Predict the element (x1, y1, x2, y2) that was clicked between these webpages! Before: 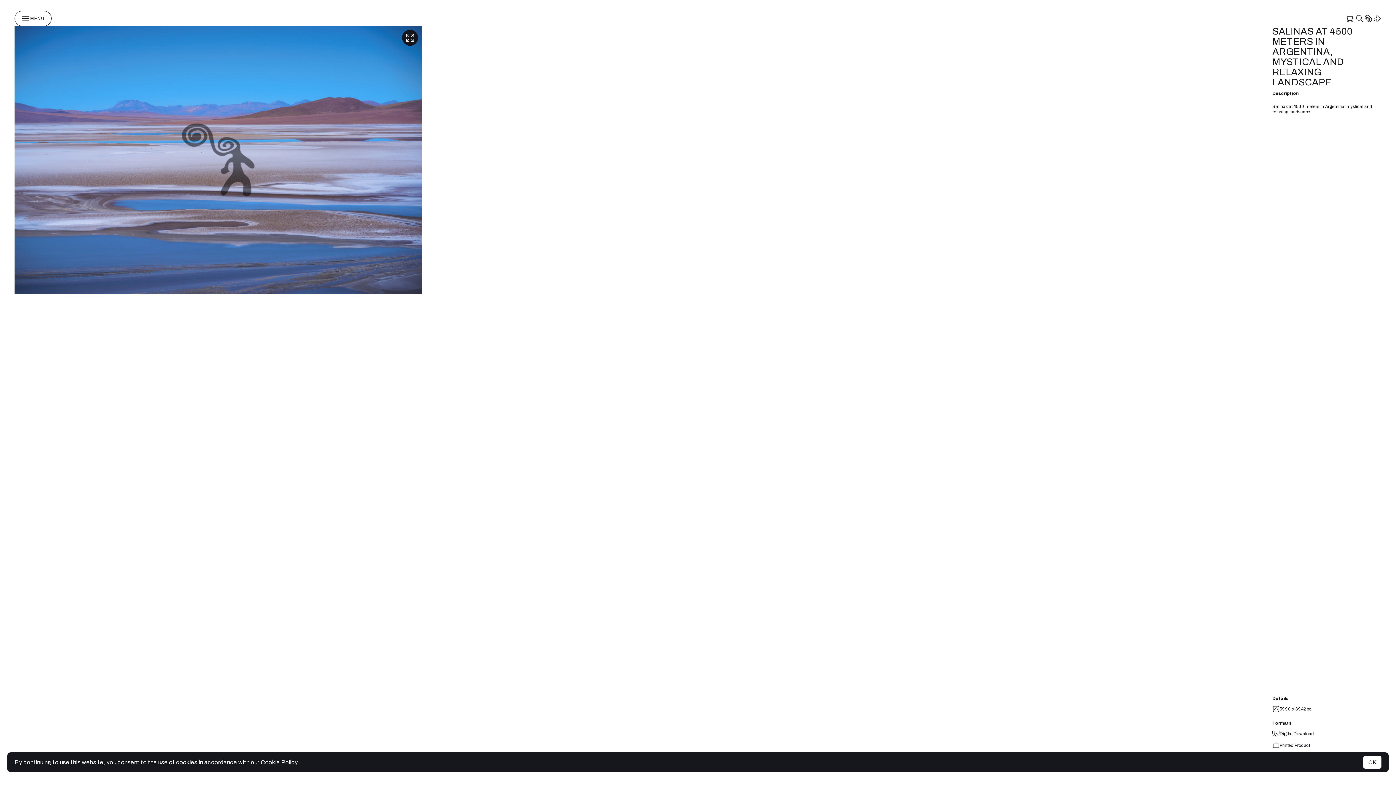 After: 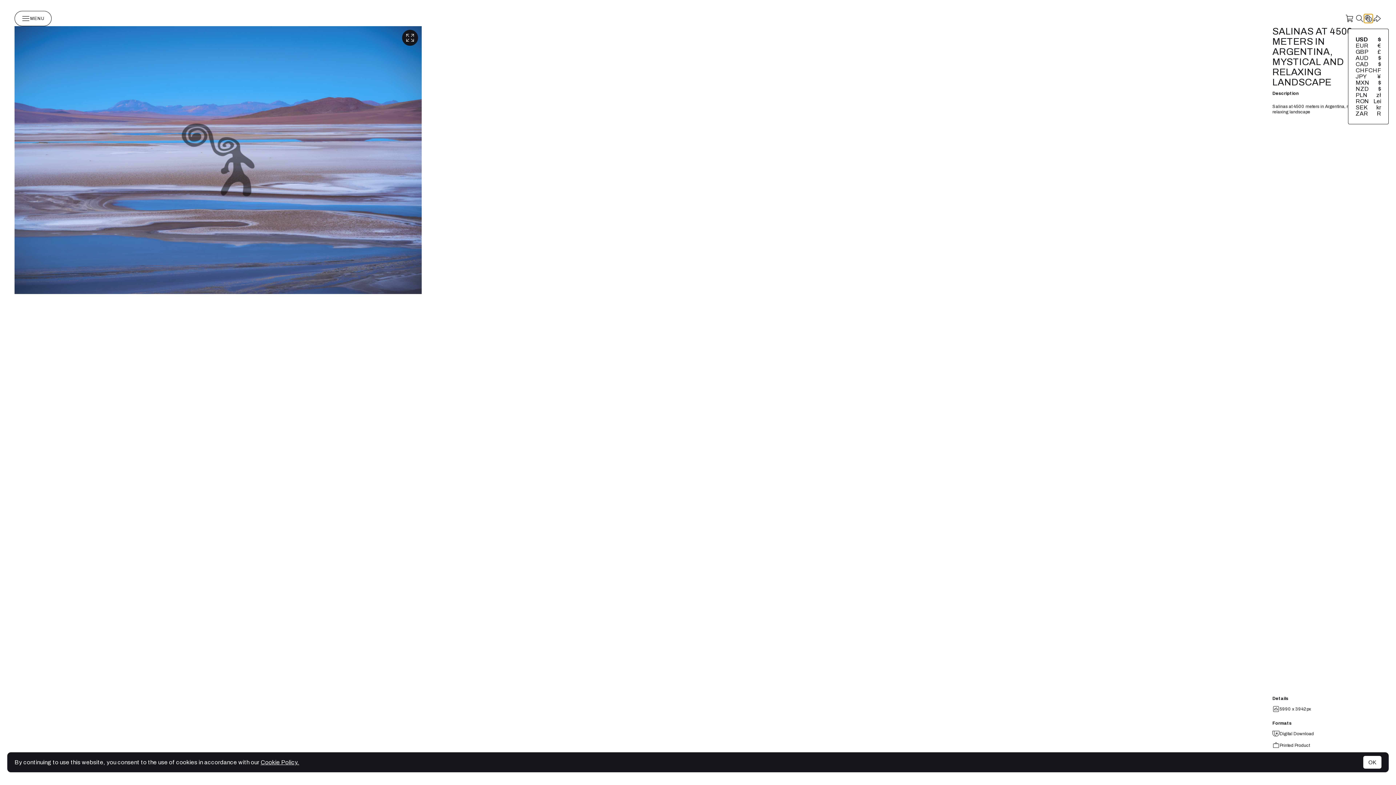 Action: bbox: (1364, 14, 1373, 22)